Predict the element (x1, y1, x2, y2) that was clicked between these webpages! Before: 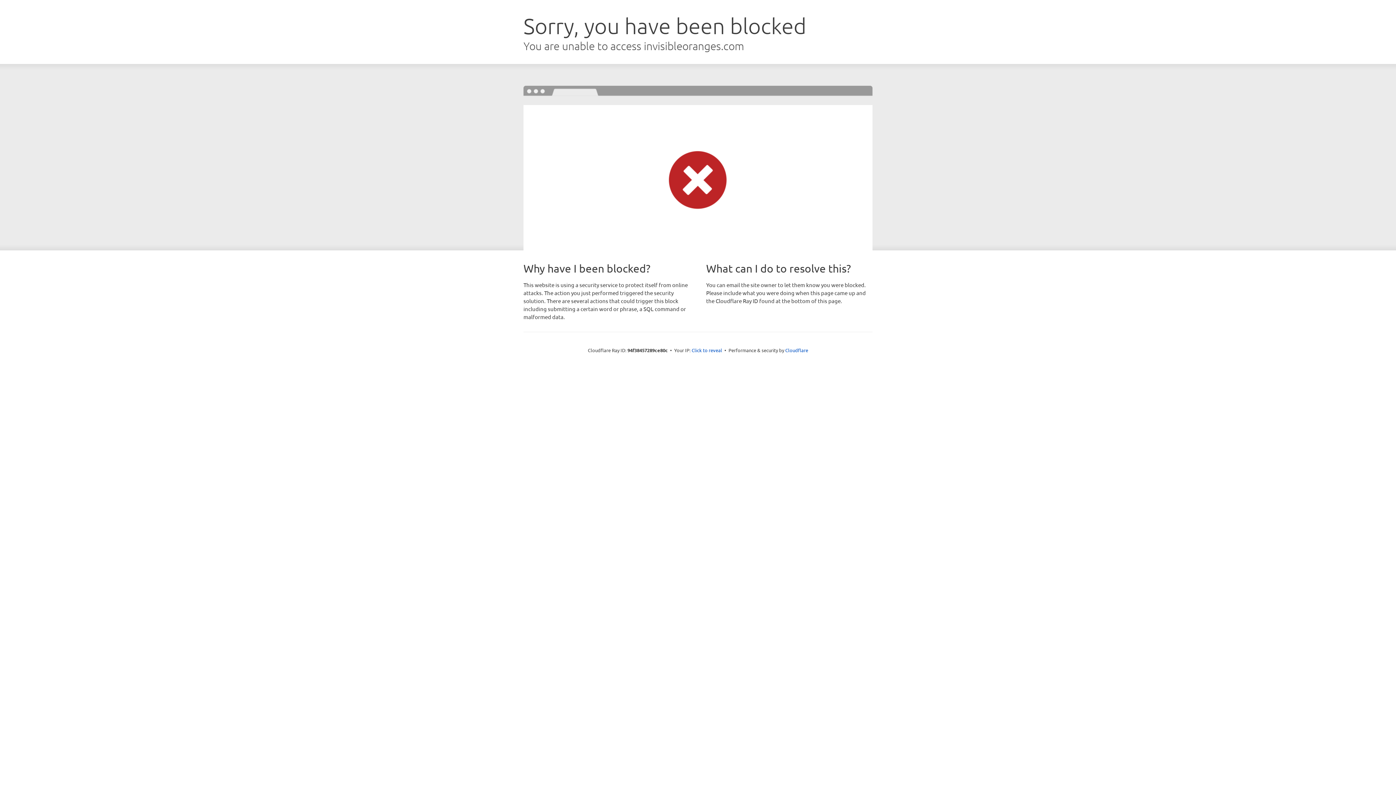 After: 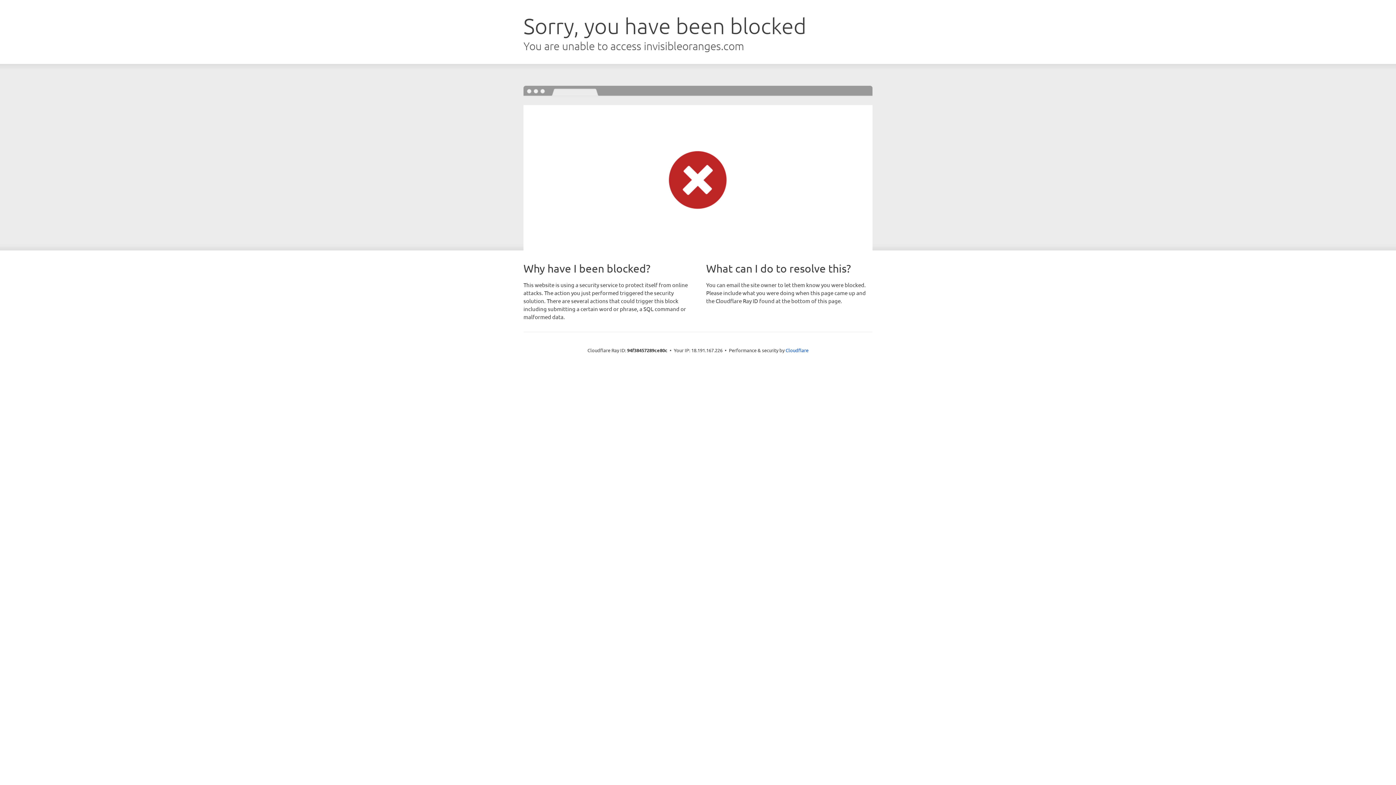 Action: label: Click to reveal bbox: (691, 346, 722, 353)